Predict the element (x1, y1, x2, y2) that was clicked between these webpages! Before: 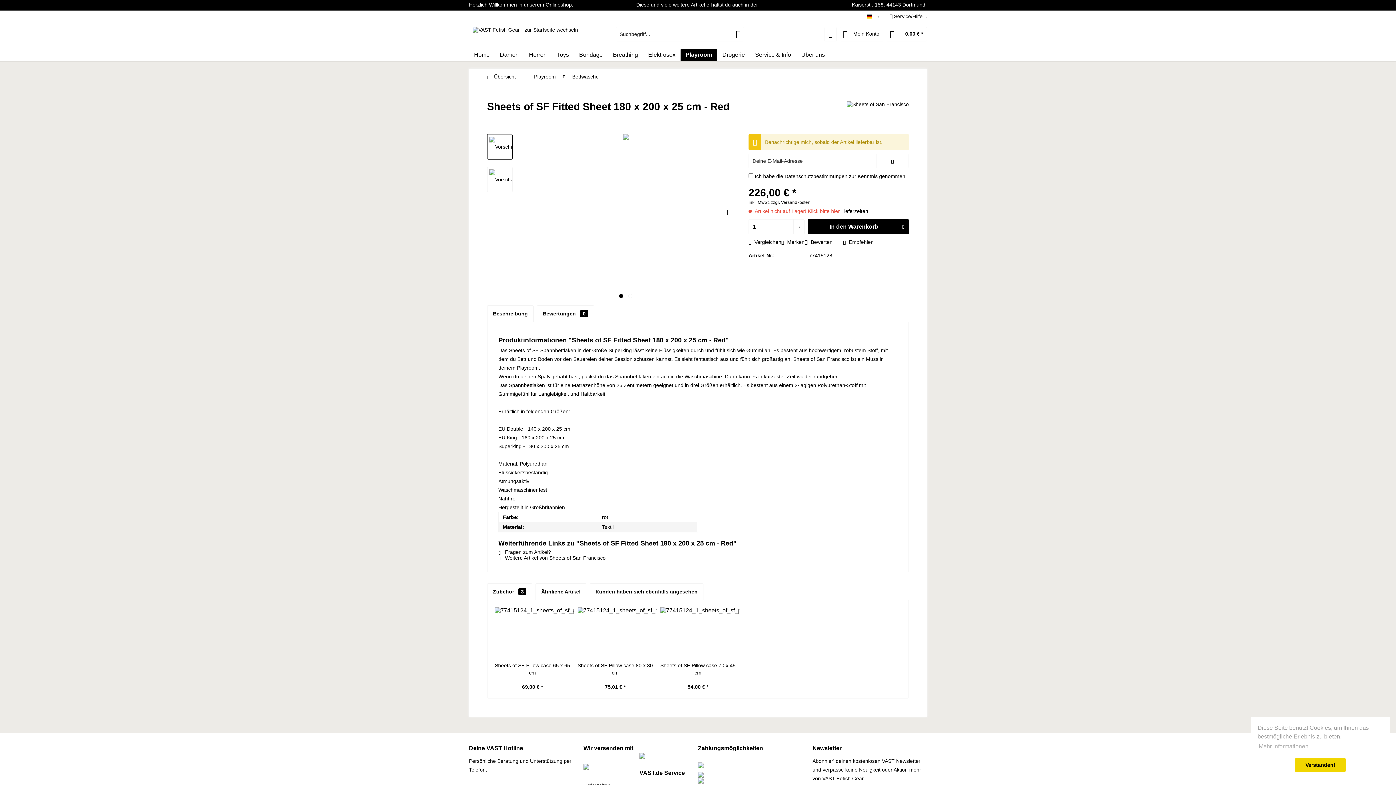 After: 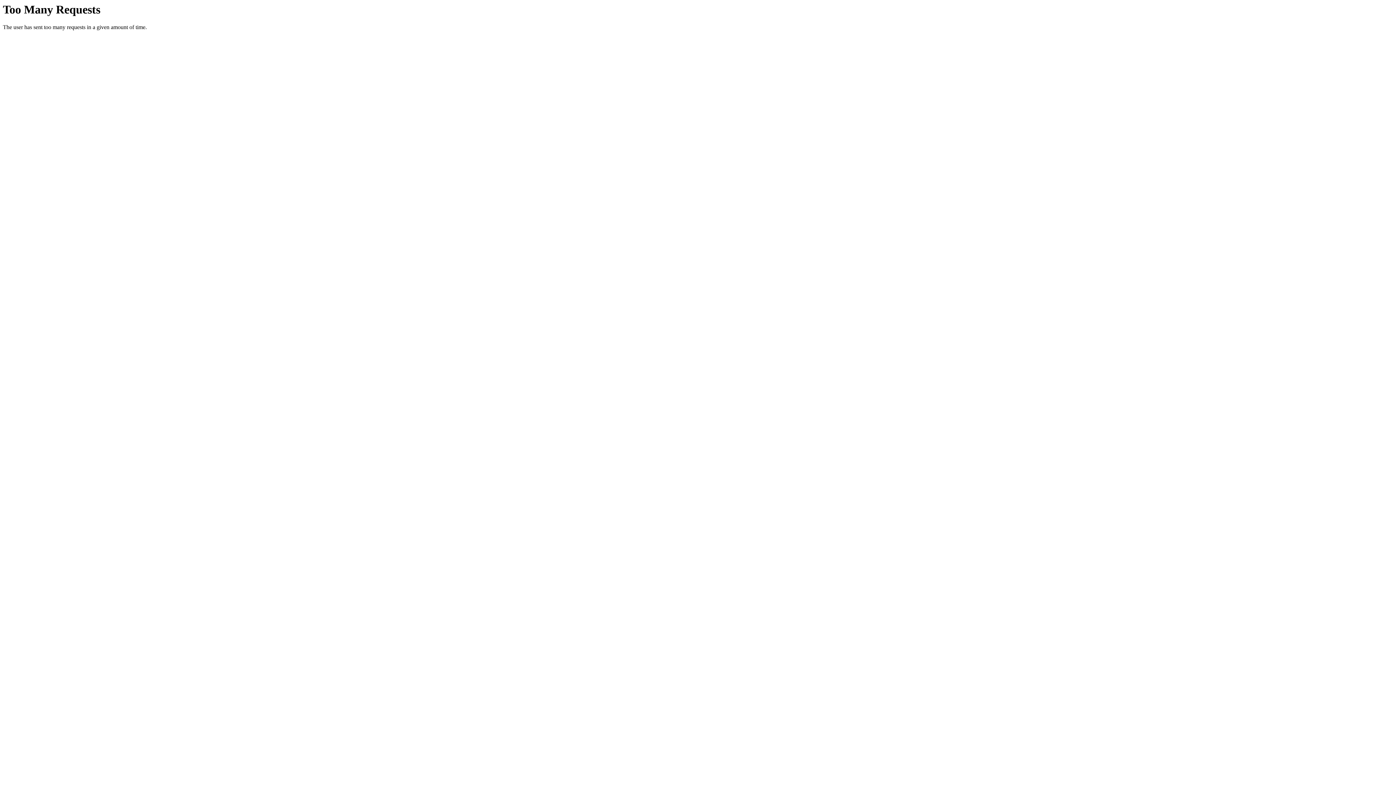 Action: bbox: (524, 48, 552, 61) label: Herren